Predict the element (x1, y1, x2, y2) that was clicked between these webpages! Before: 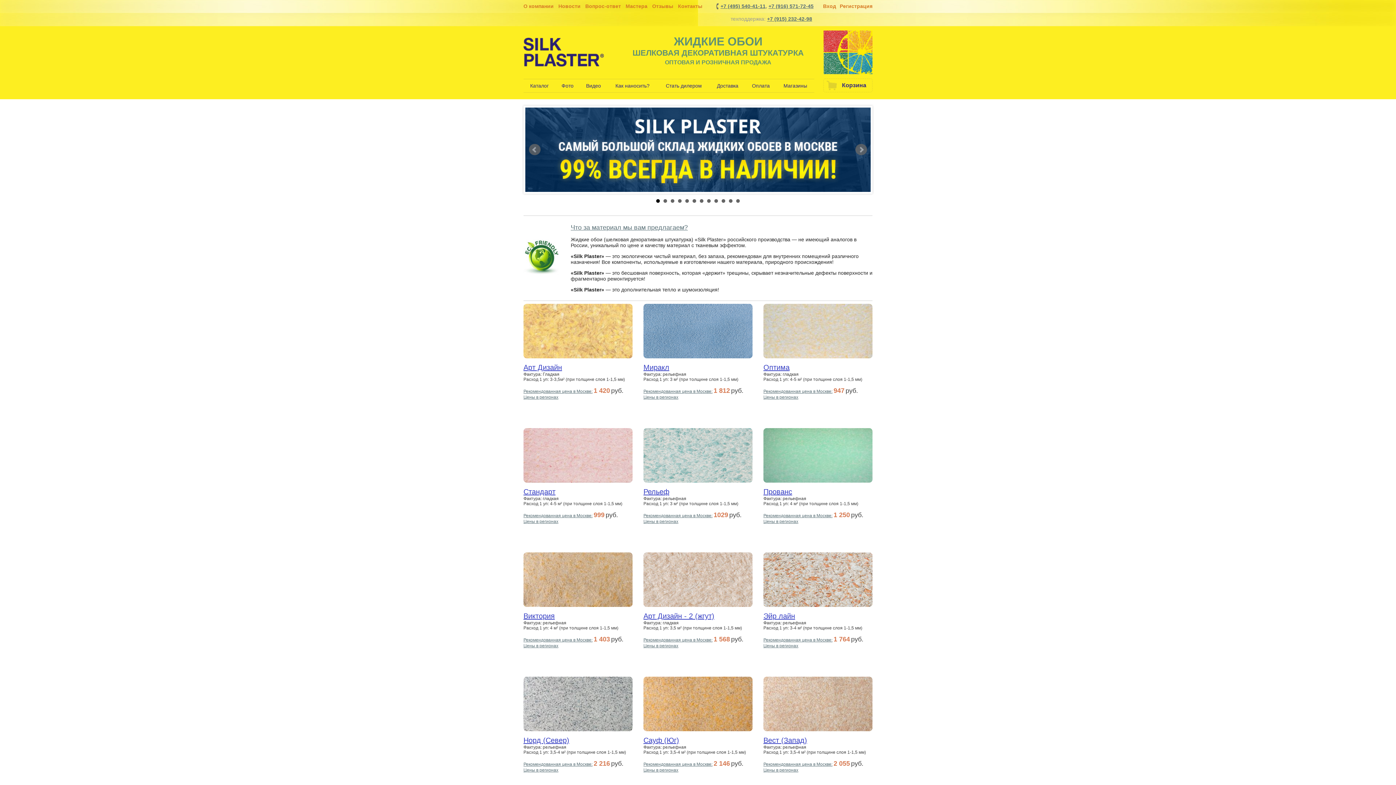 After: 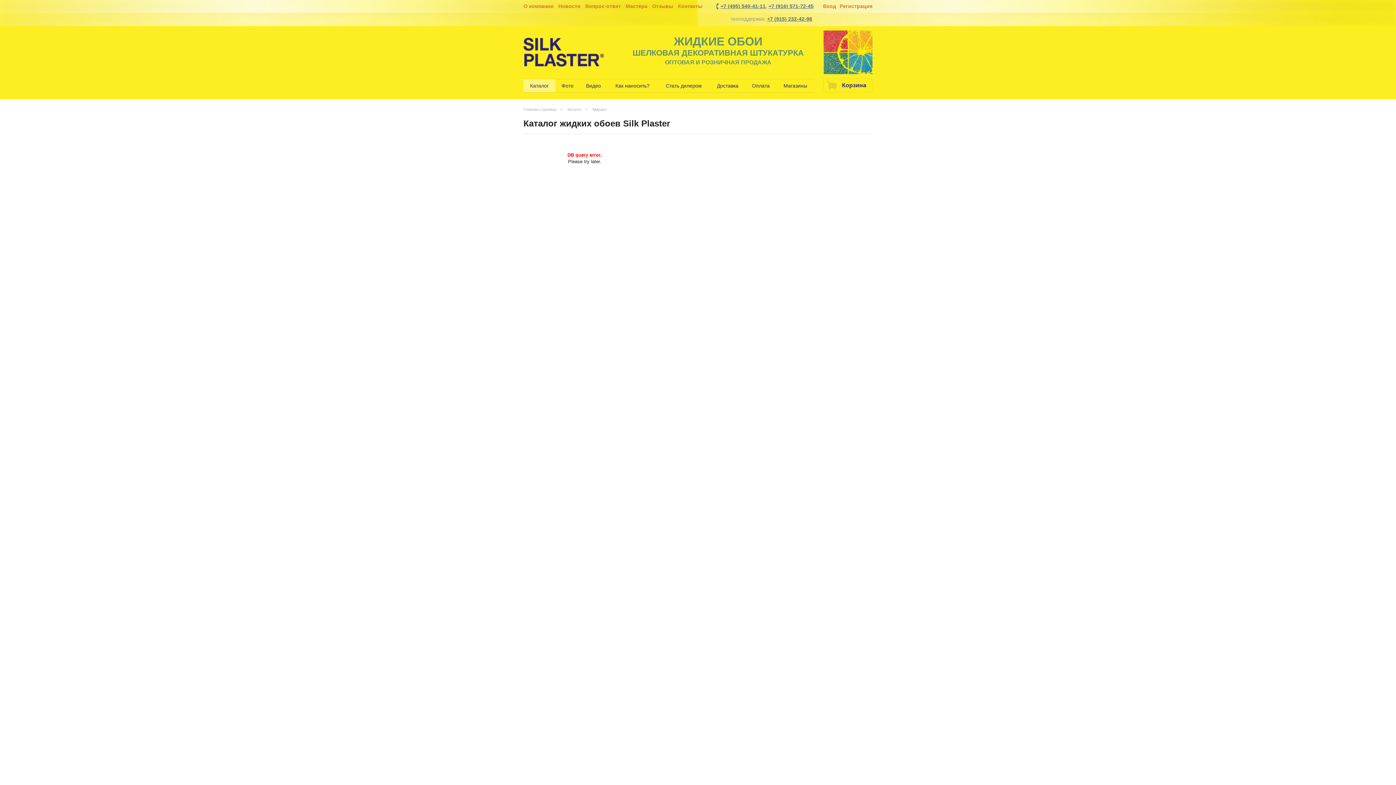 Action: bbox: (643, 363, 669, 371) label: Миракл